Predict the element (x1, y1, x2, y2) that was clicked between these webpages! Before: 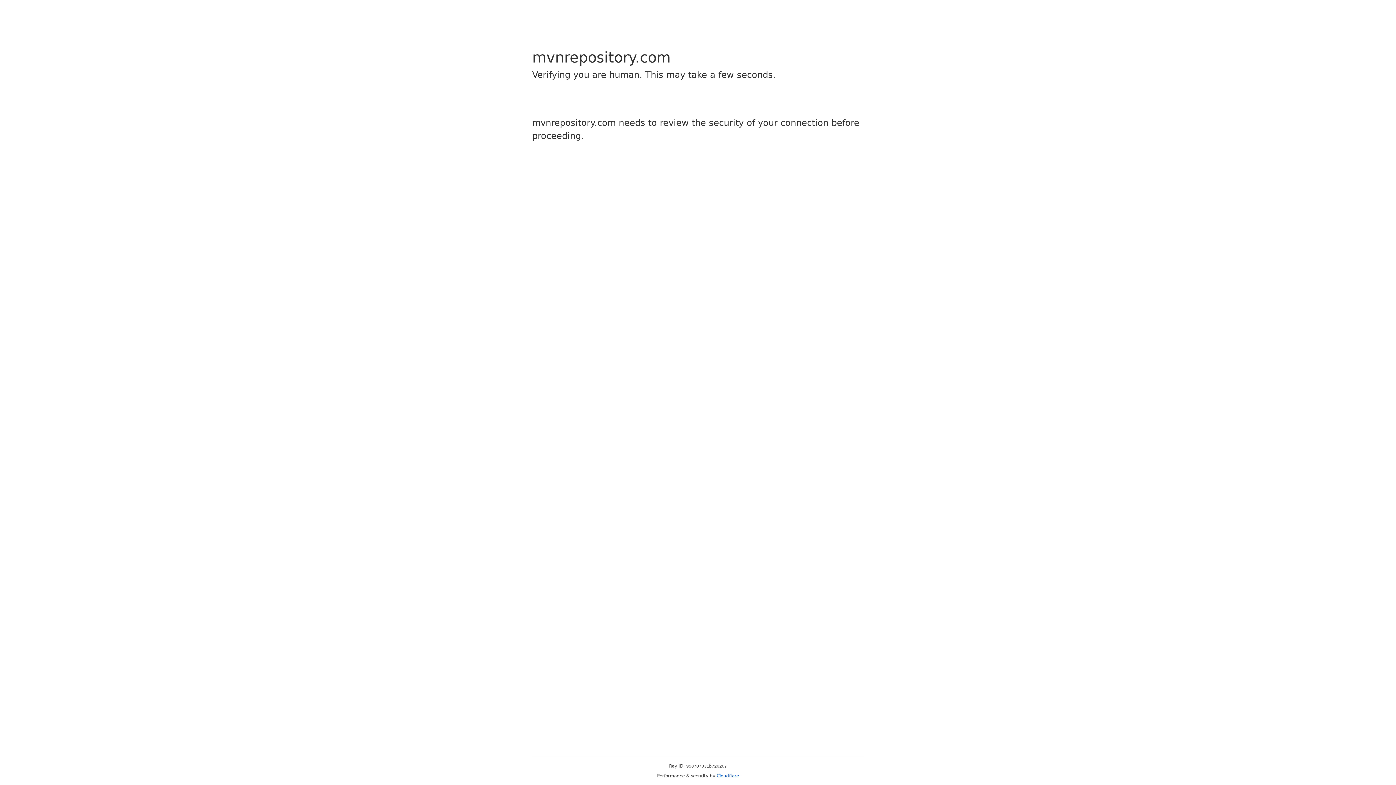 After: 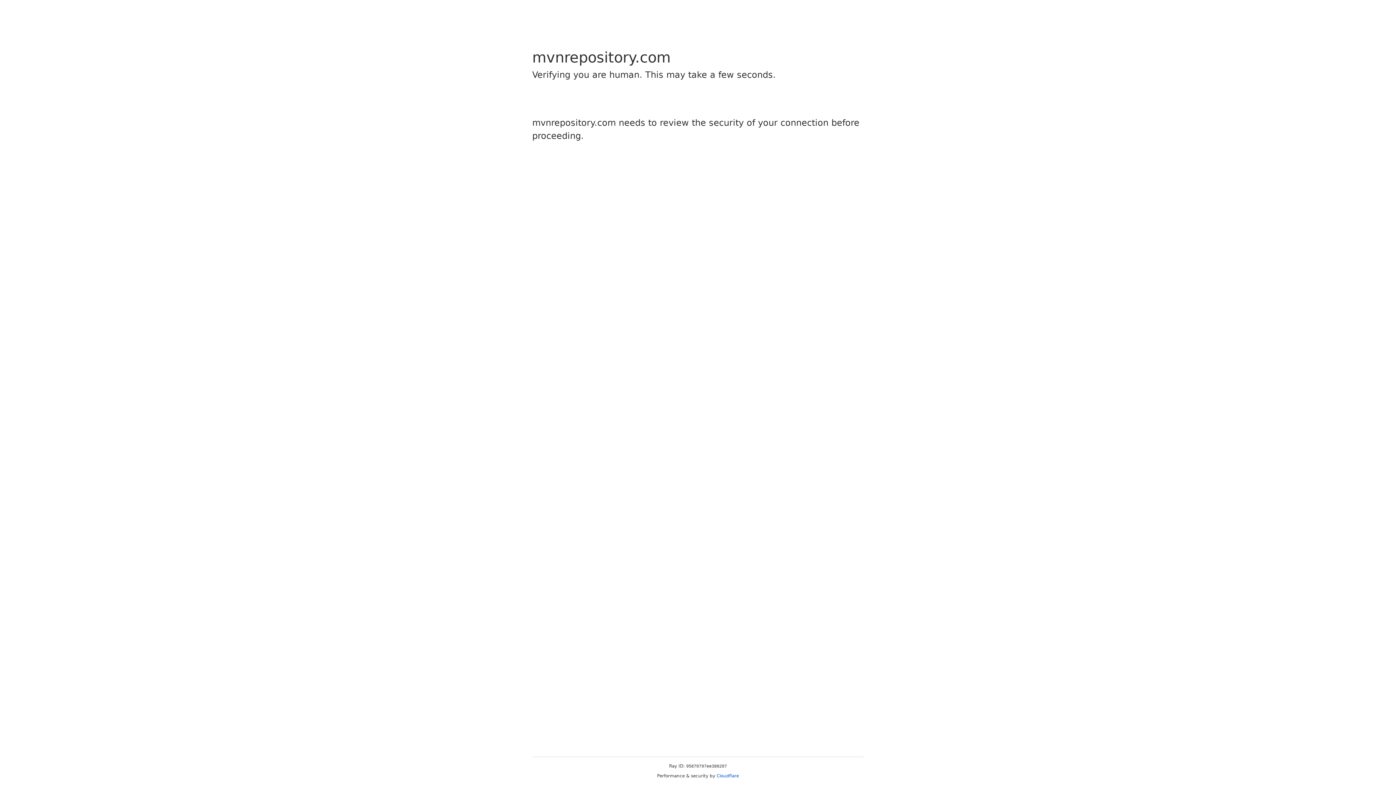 Action: bbox: (716, 773, 739, 778) label: Cloudflare